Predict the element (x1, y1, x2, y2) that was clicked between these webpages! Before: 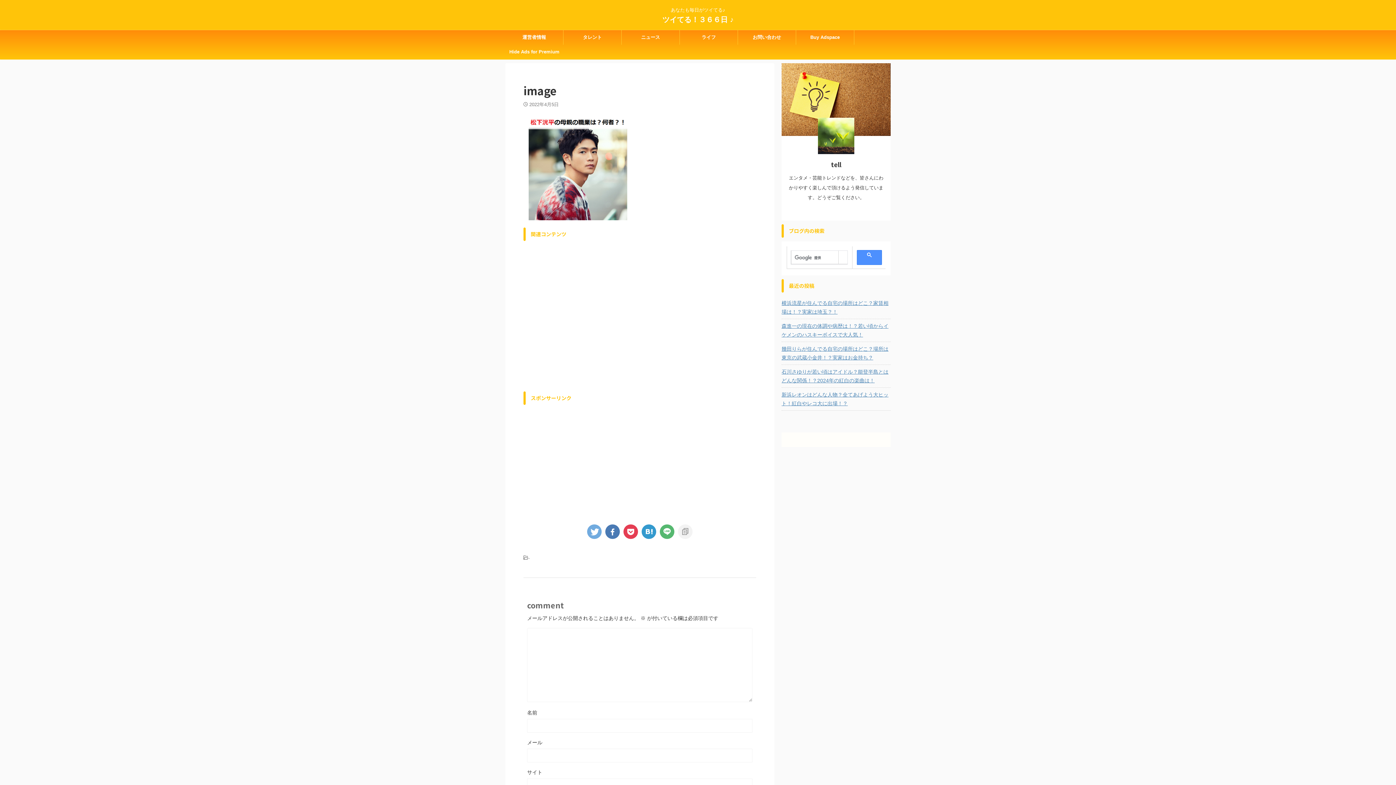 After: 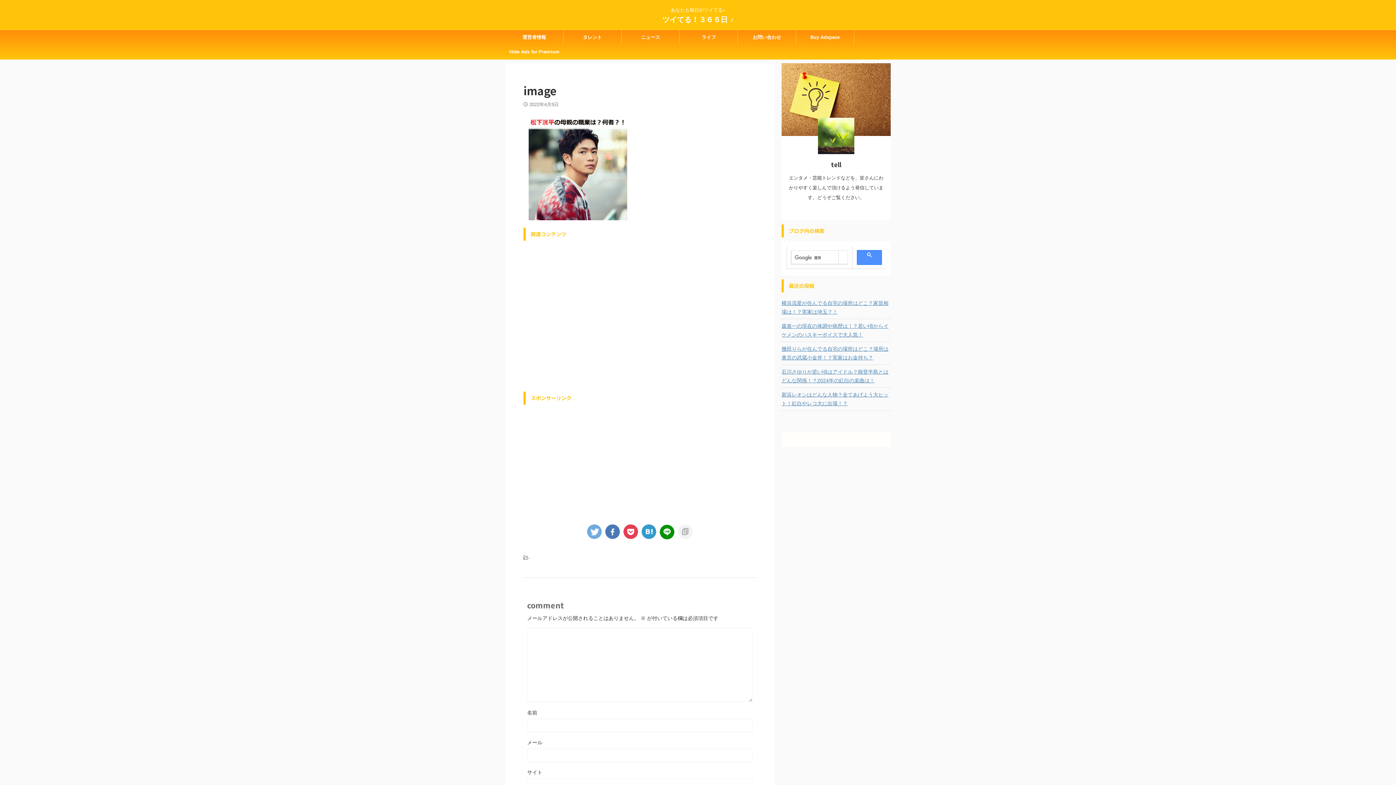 Action: bbox: (660, 524, 674, 539)